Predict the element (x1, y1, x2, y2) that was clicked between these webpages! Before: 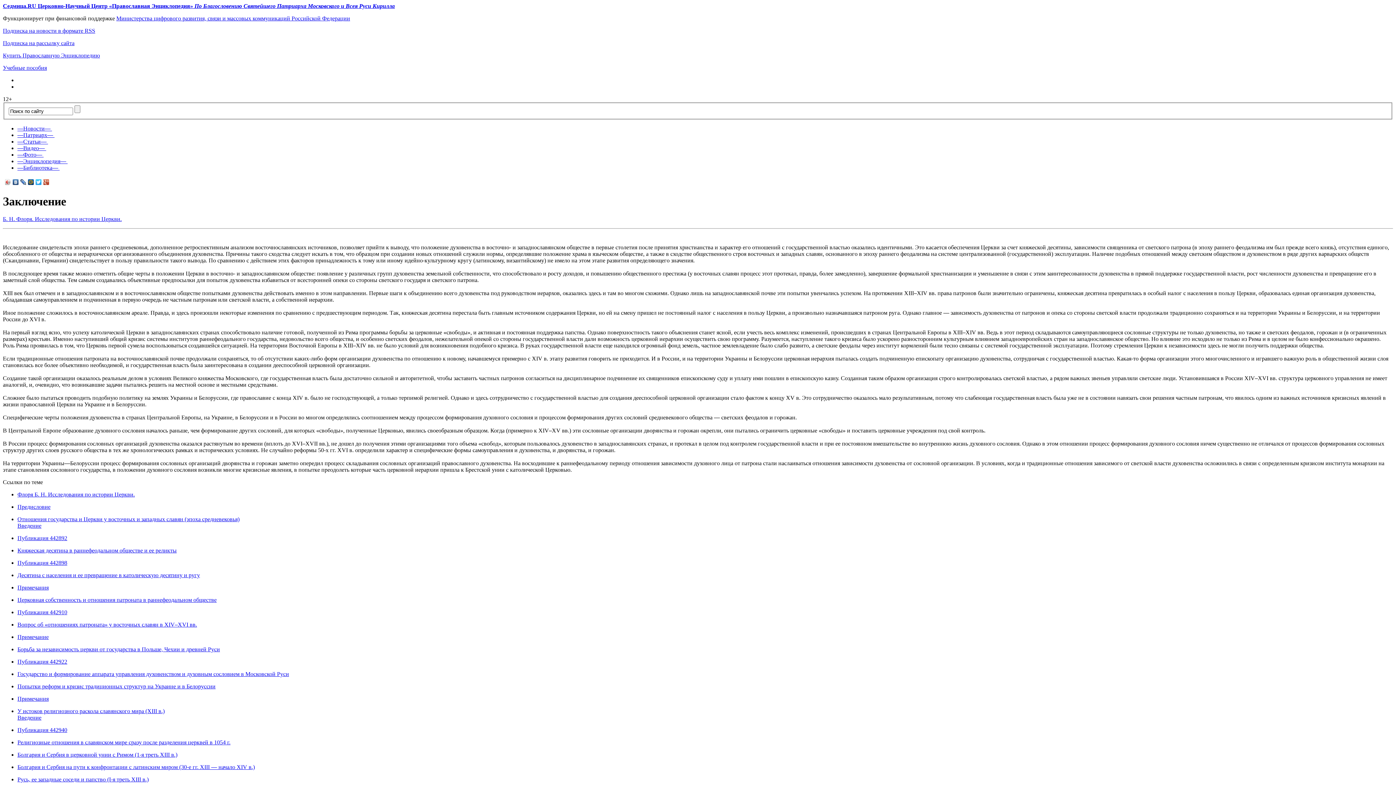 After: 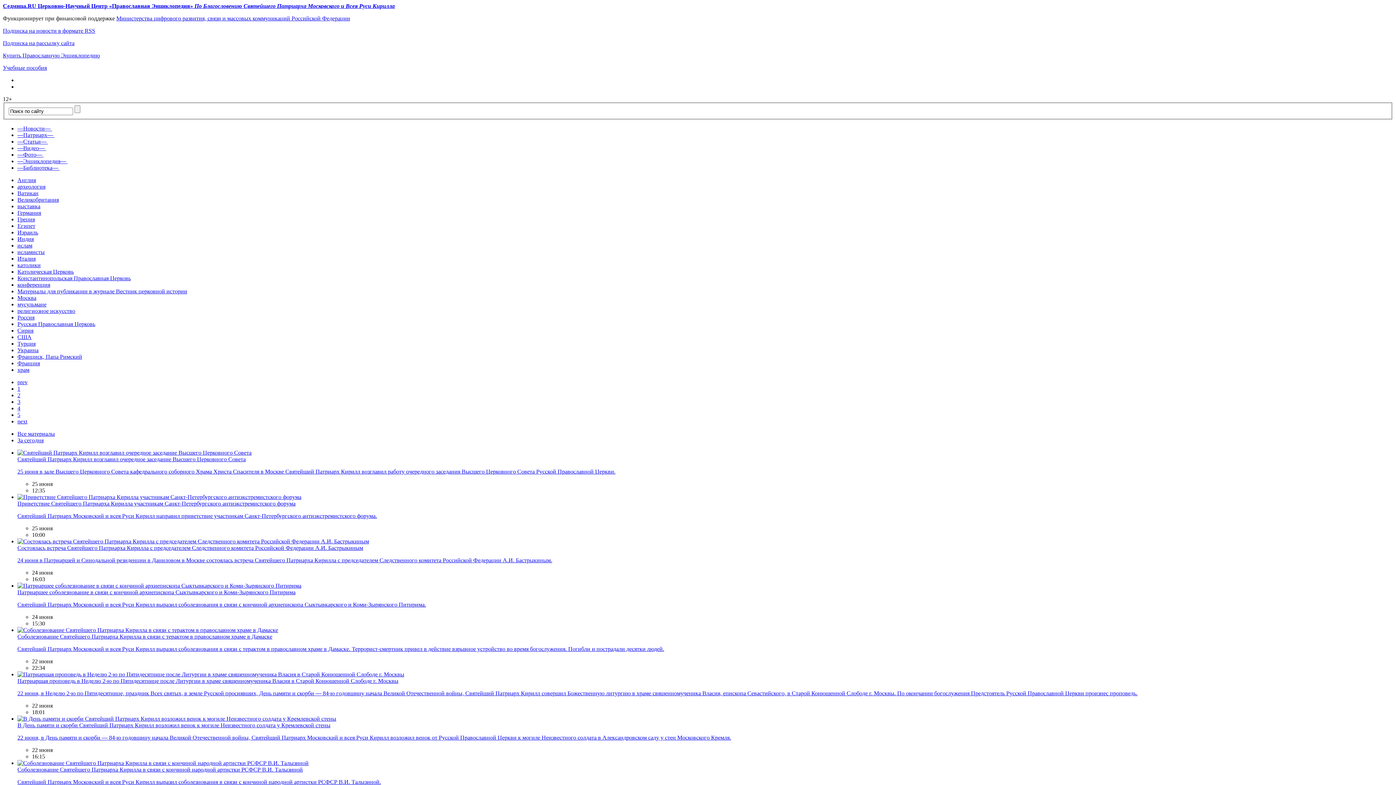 Action: bbox: (17, 131, 54, 138) label: —Патриарх— 